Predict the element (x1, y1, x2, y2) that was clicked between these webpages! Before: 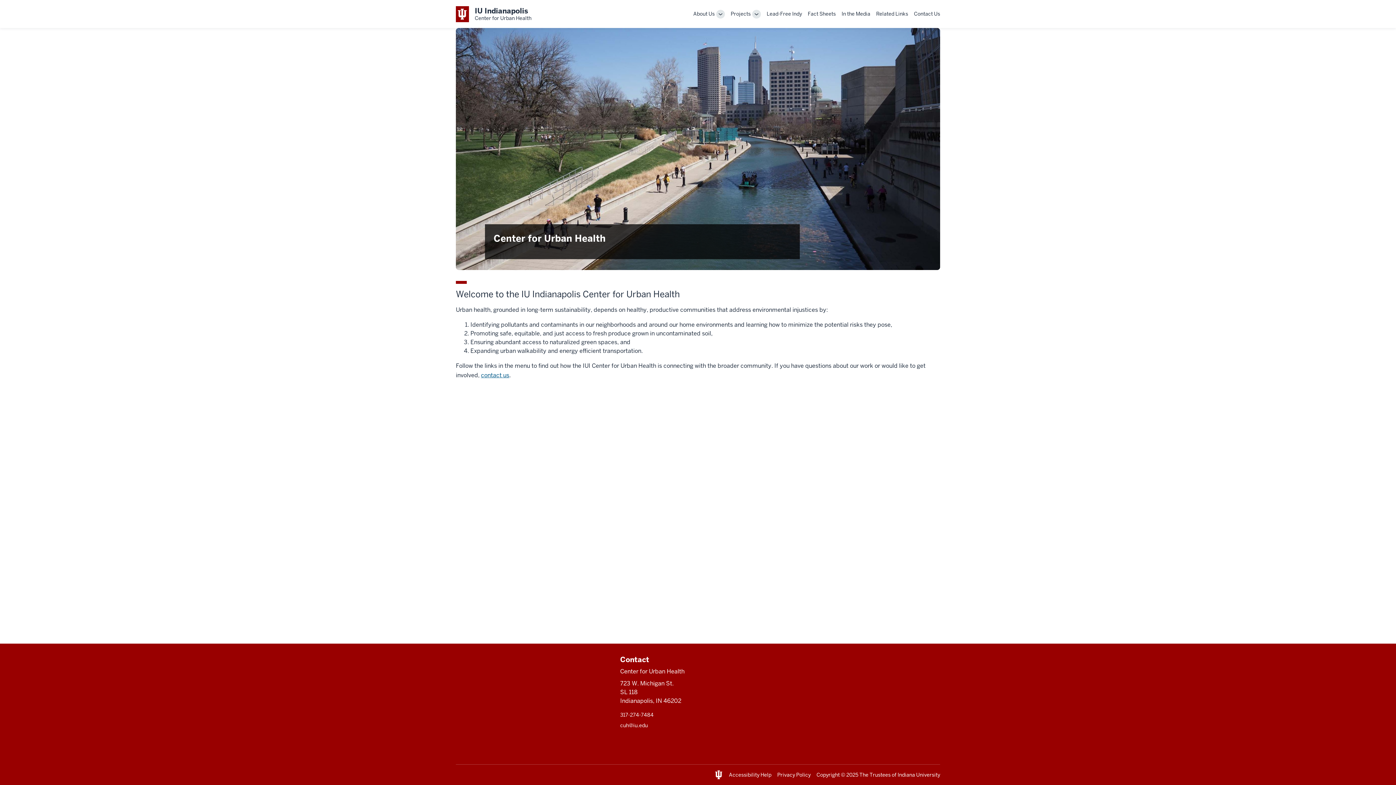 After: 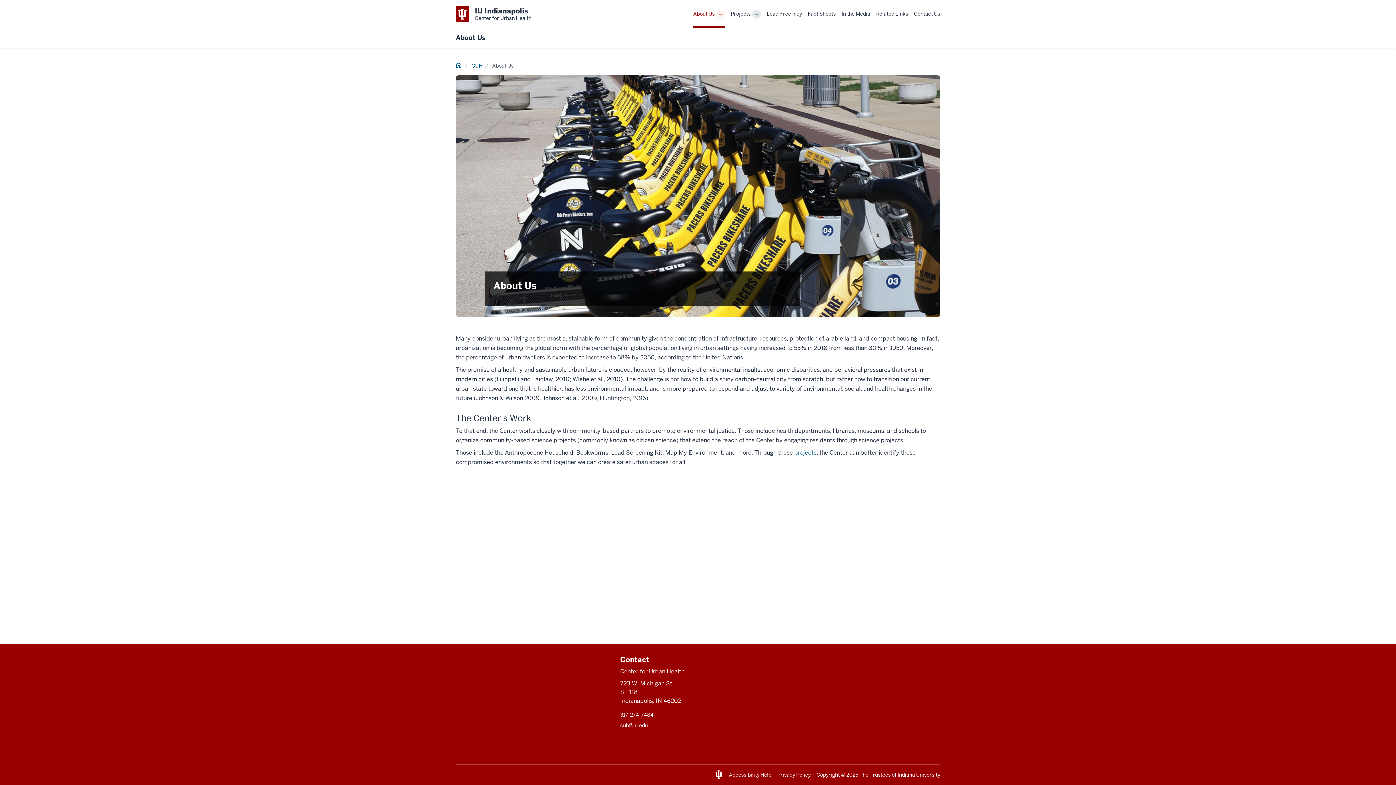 Action: bbox: (693, 5, 714, 22) label: This is a link to About Us and the URL is: /about-us